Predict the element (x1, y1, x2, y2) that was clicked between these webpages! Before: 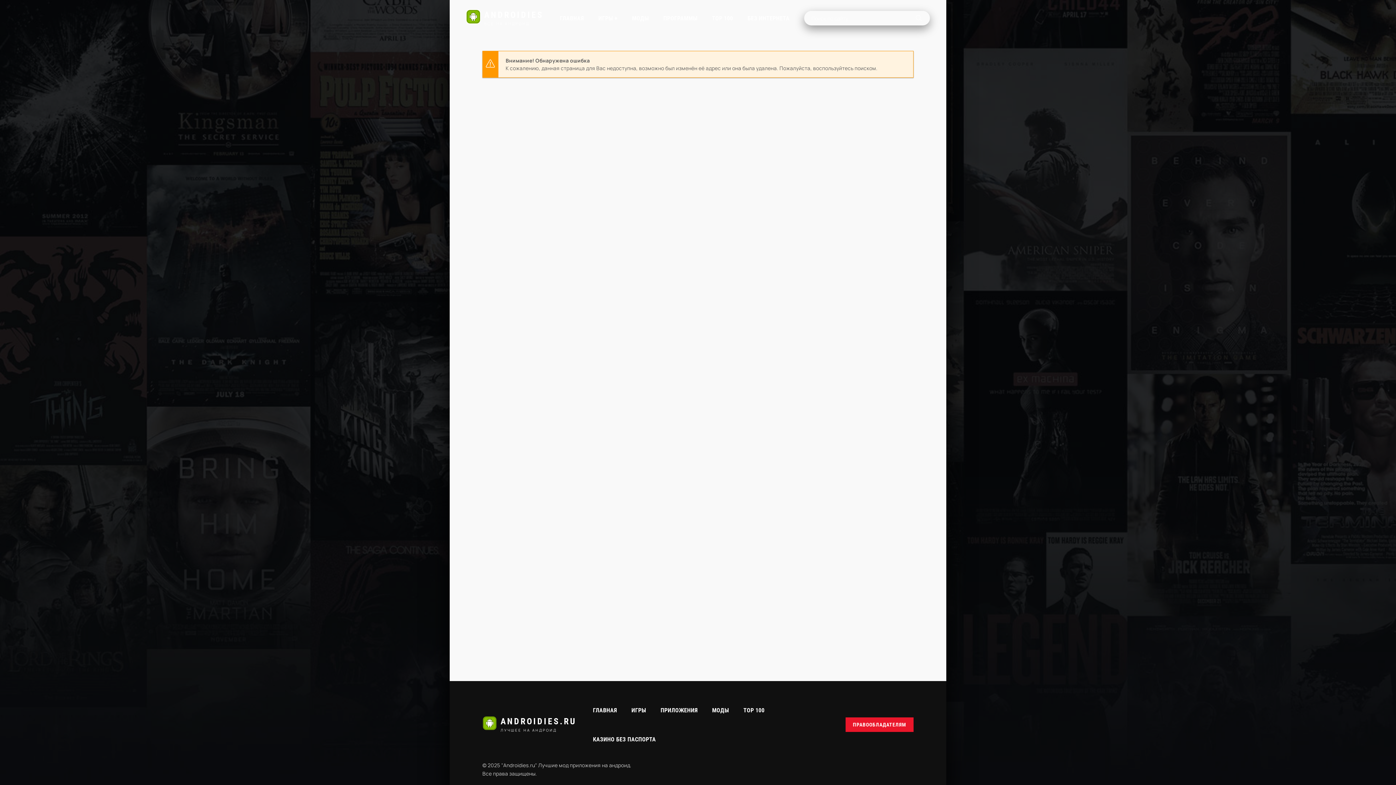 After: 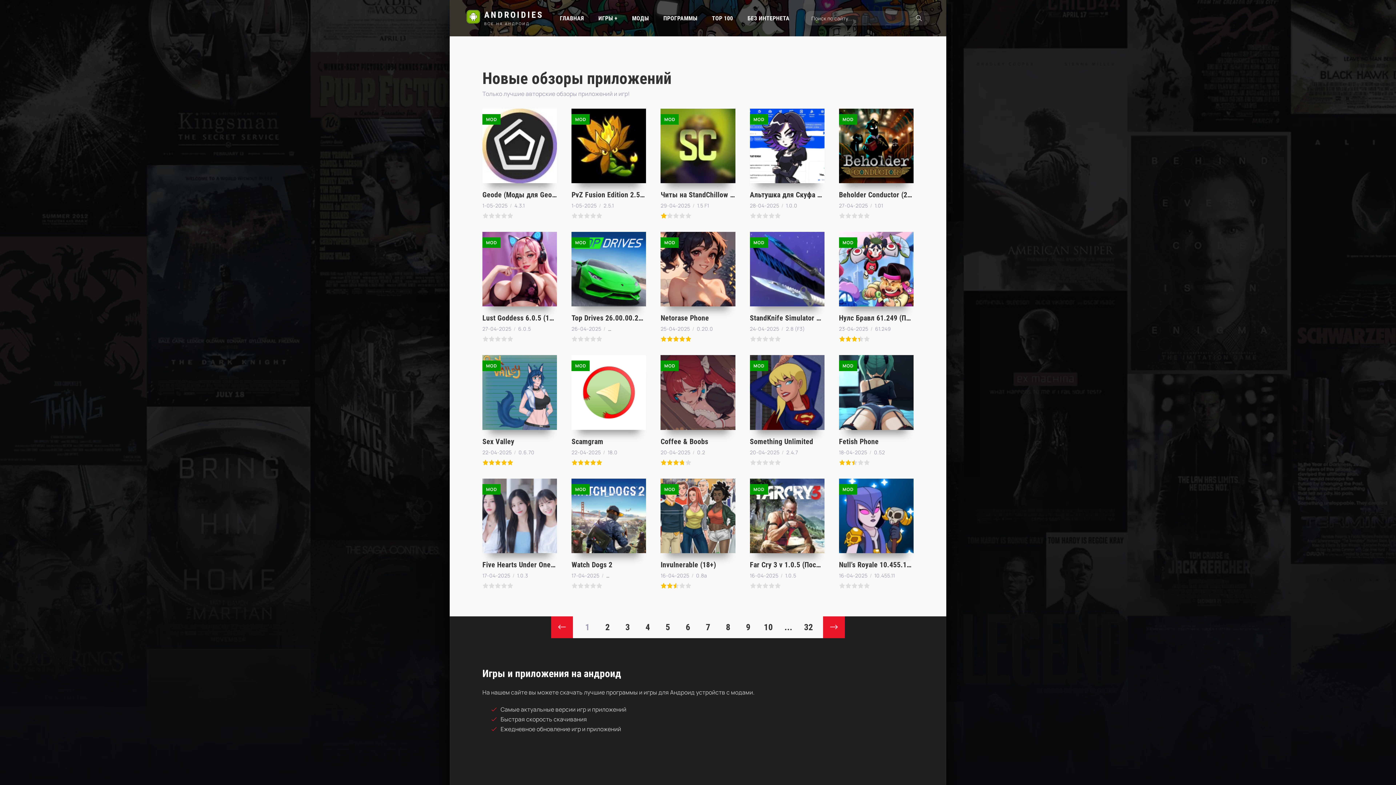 Action: bbox: (466, 7, 543, 29) label: ANDROIDIES

ВСЕ НА АНДРОИД